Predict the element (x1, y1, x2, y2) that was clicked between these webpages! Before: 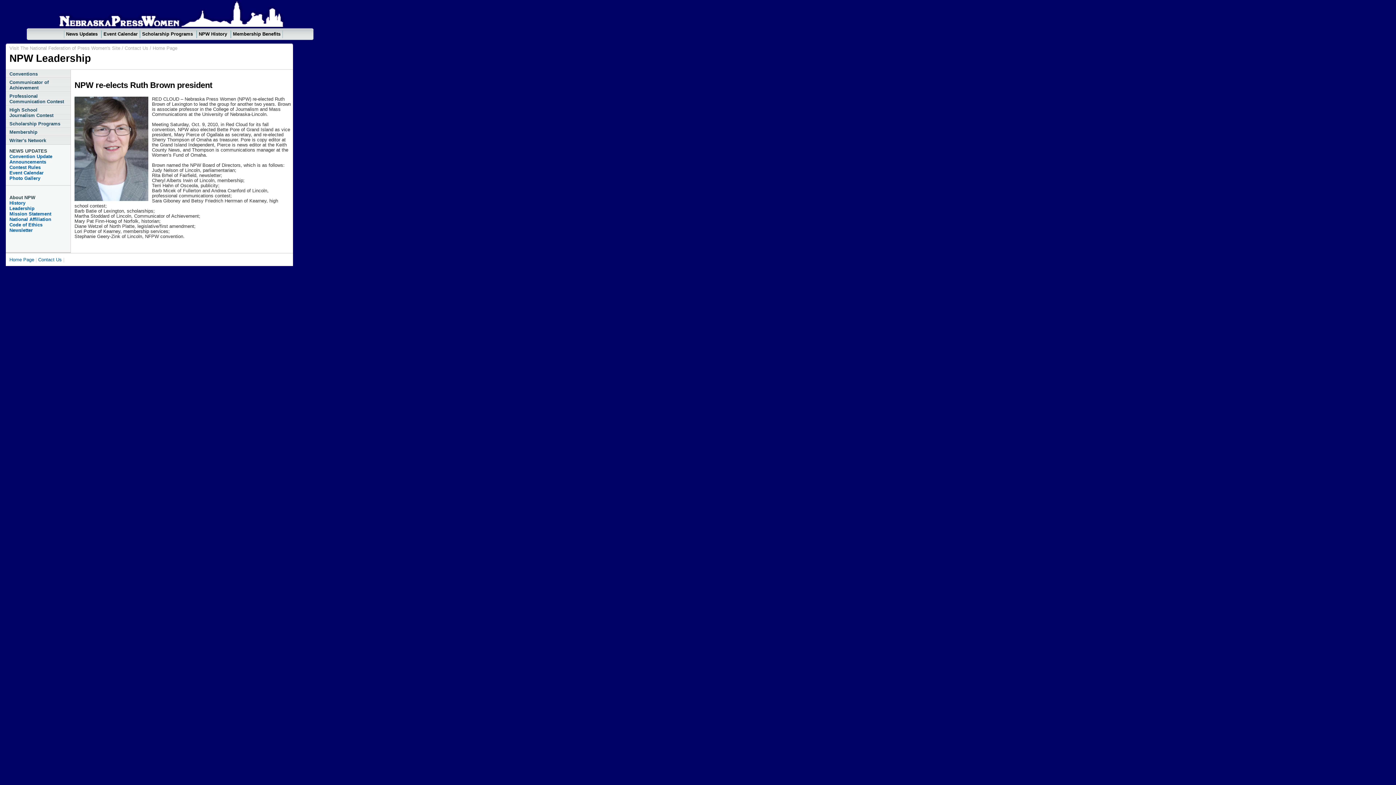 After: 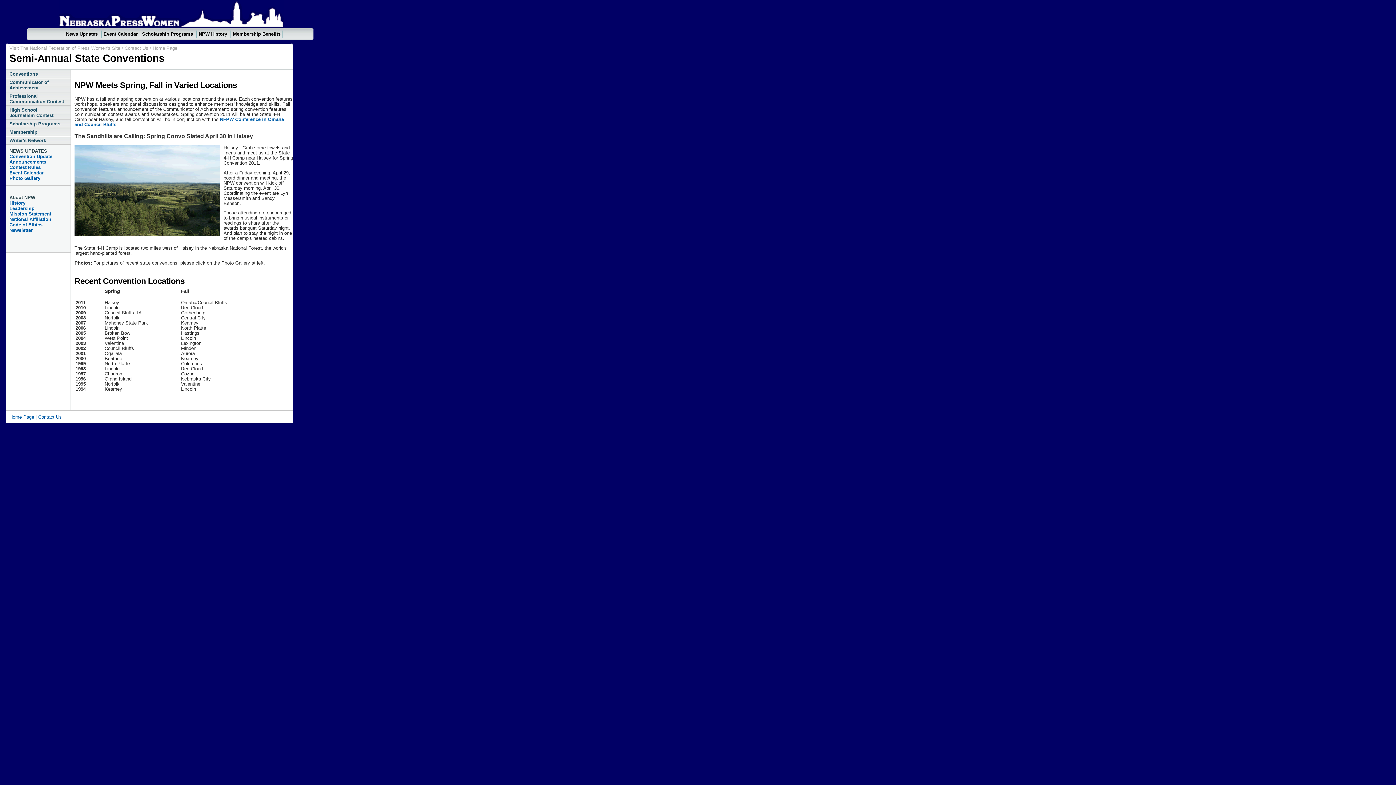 Action: label: Conventions bbox: (5, 69, 70, 78)